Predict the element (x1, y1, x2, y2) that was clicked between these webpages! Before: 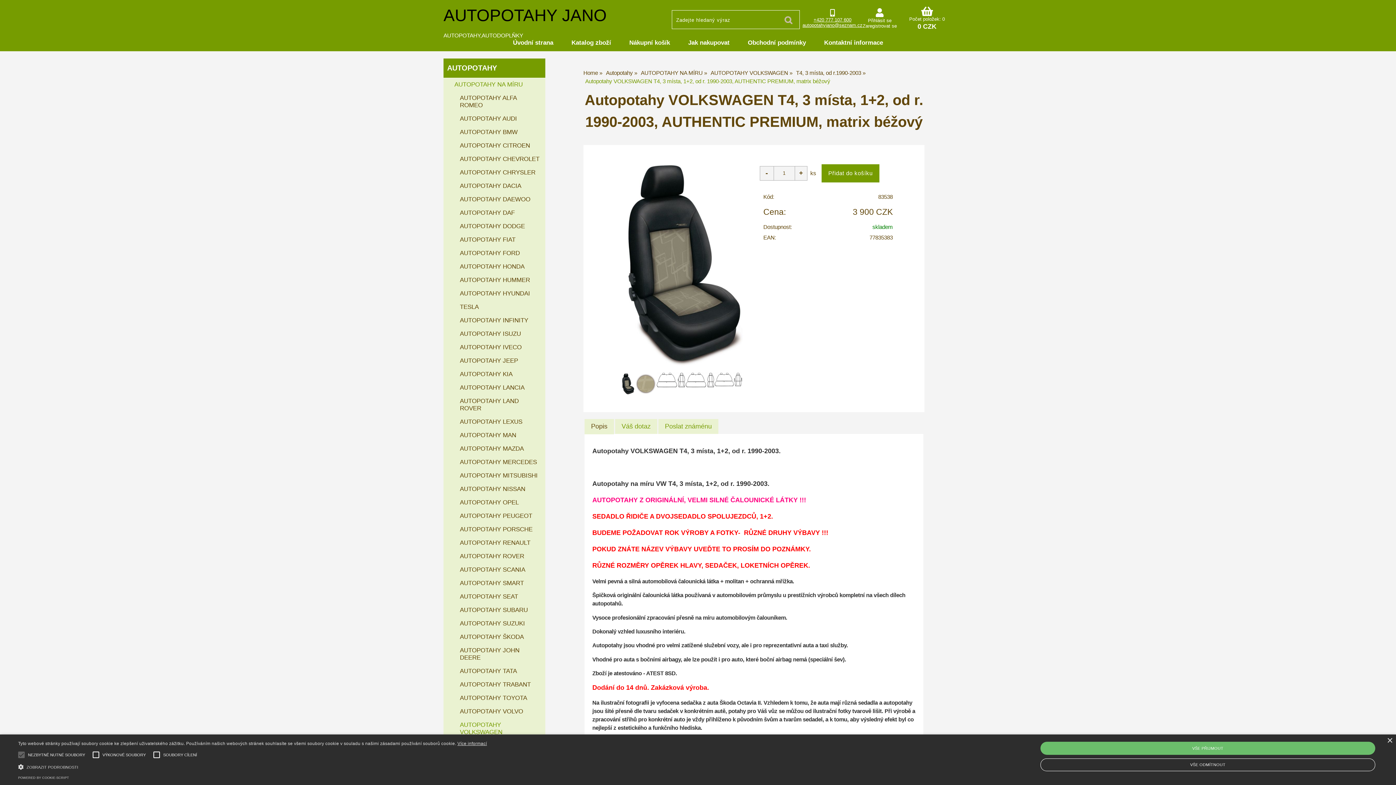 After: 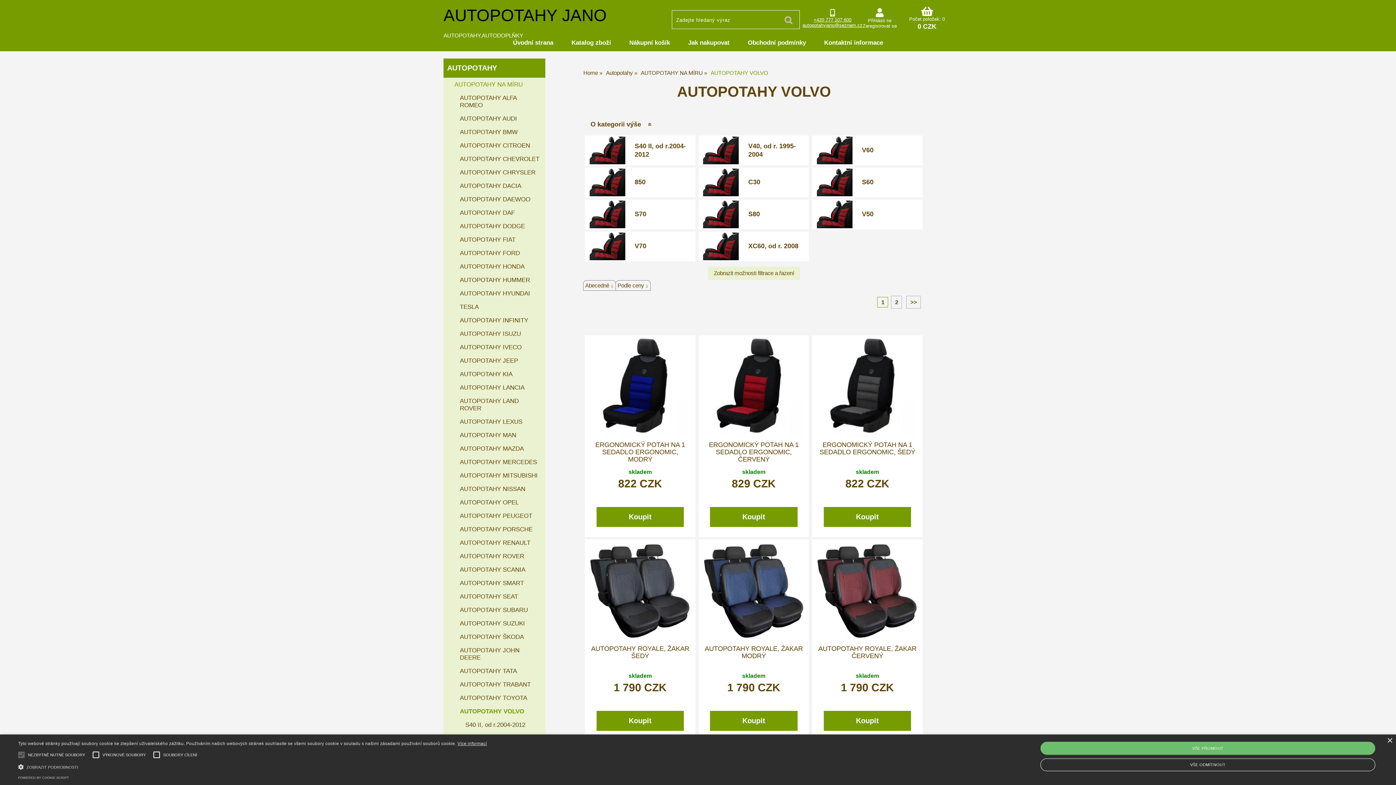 Action: label: AUTOPOTAHY VOLVO bbox: (454, 705, 545, 718)